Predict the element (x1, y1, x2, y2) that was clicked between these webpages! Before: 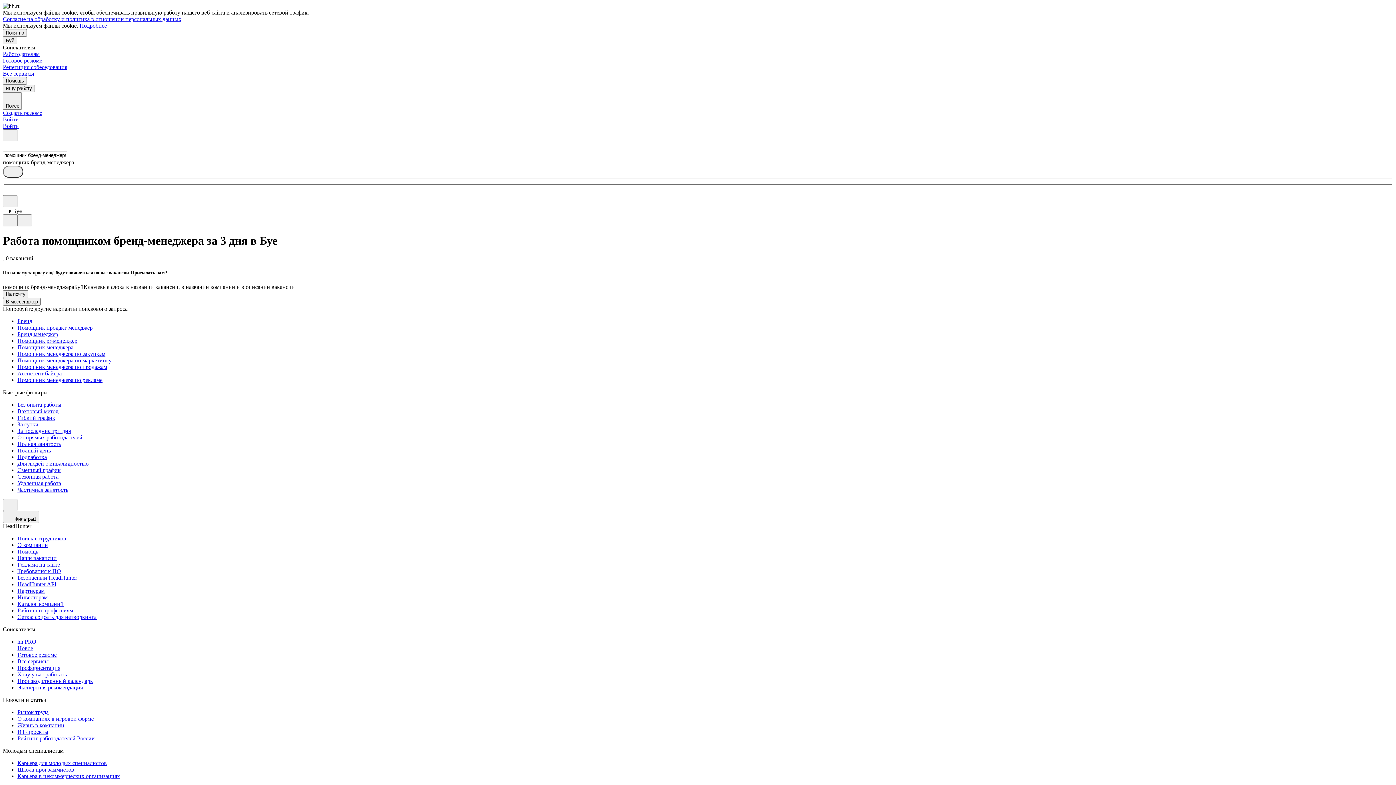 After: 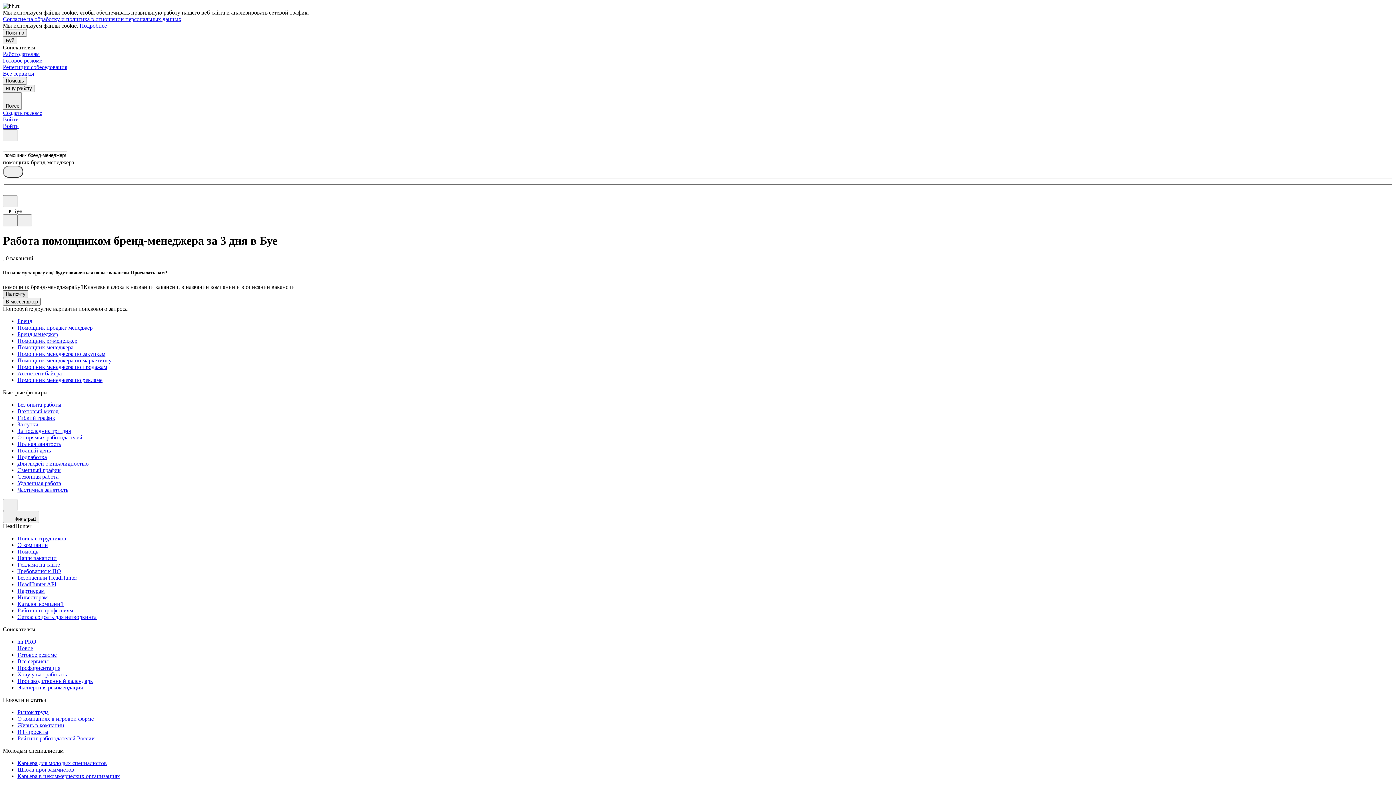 Action: label: На почту bbox: (2, 290, 28, 298)